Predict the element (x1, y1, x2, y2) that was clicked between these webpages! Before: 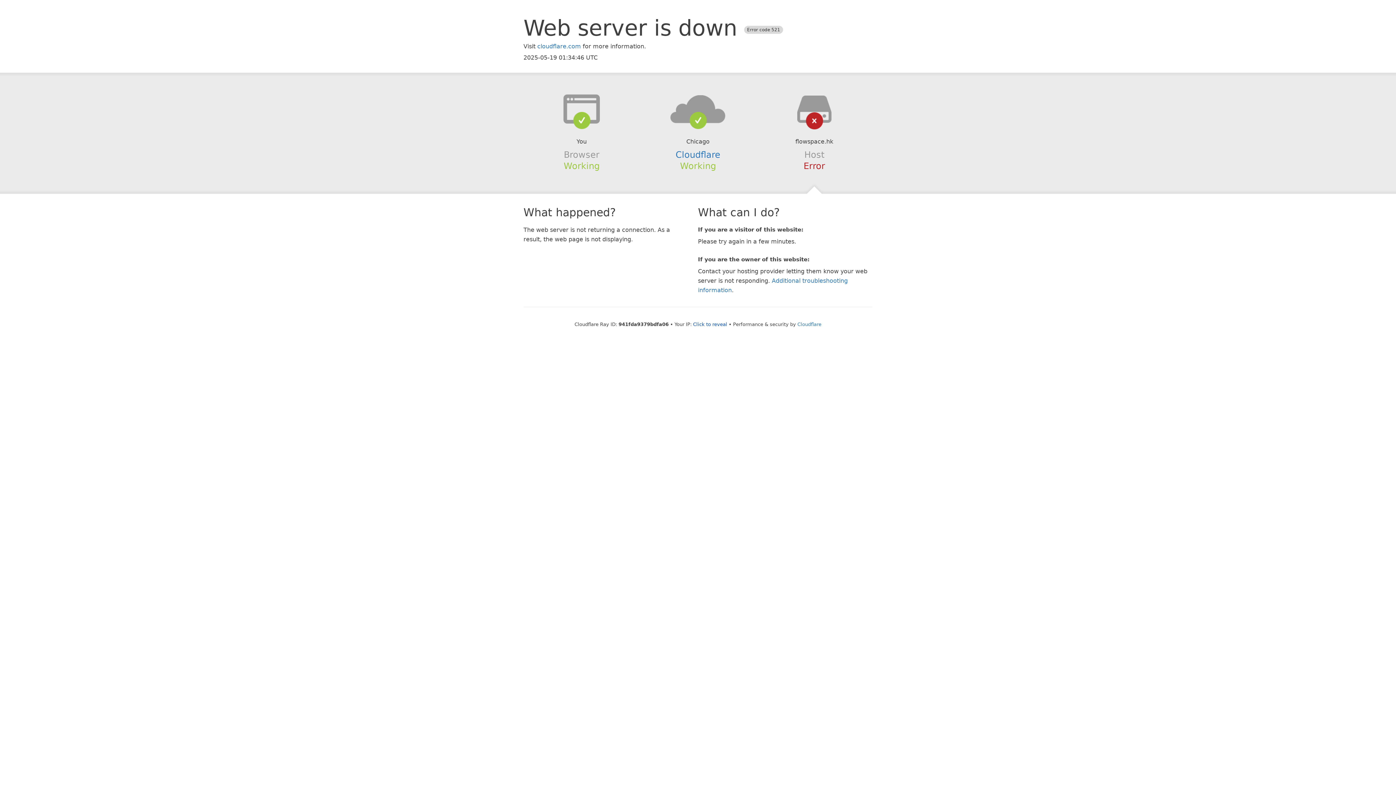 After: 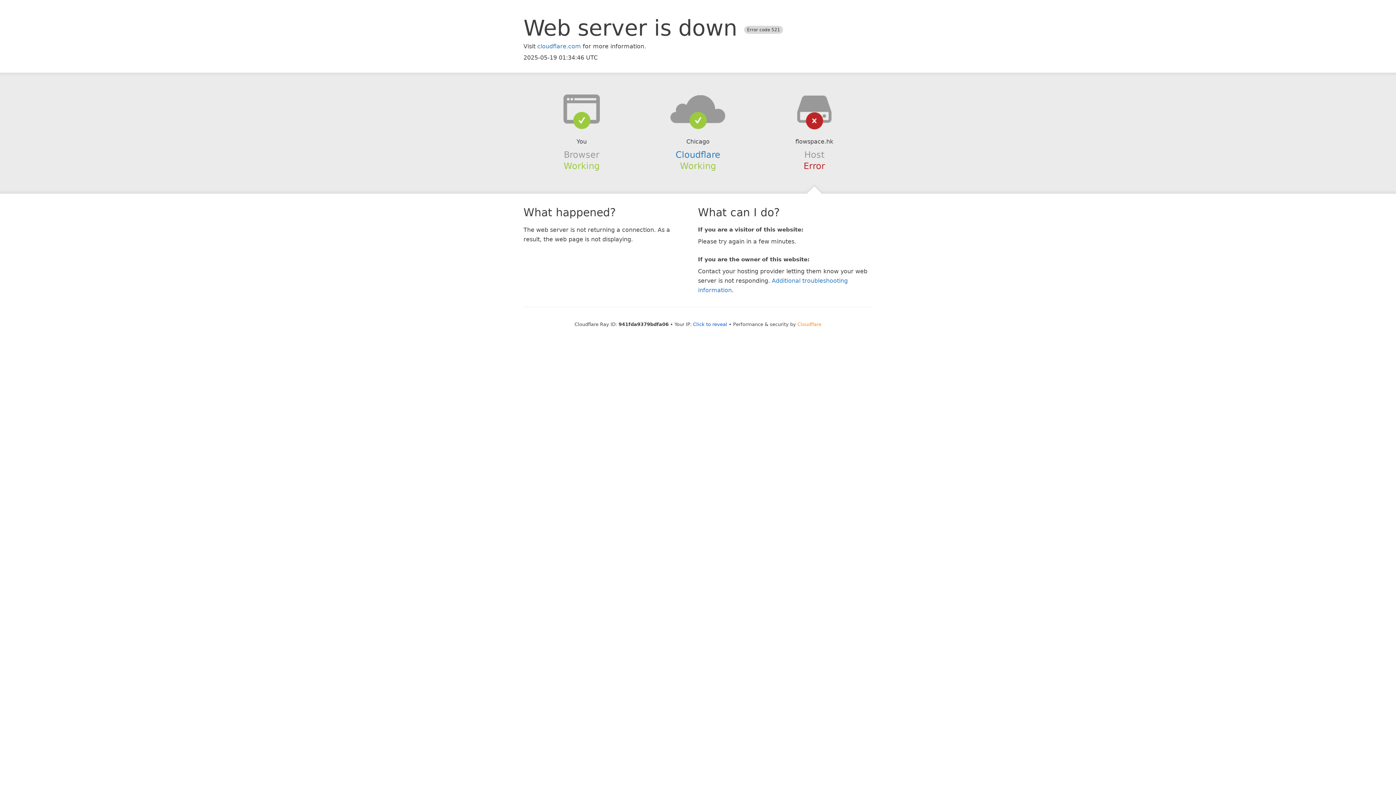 Action: label: Cloudflare bbox: (797, 321, 821, 327)